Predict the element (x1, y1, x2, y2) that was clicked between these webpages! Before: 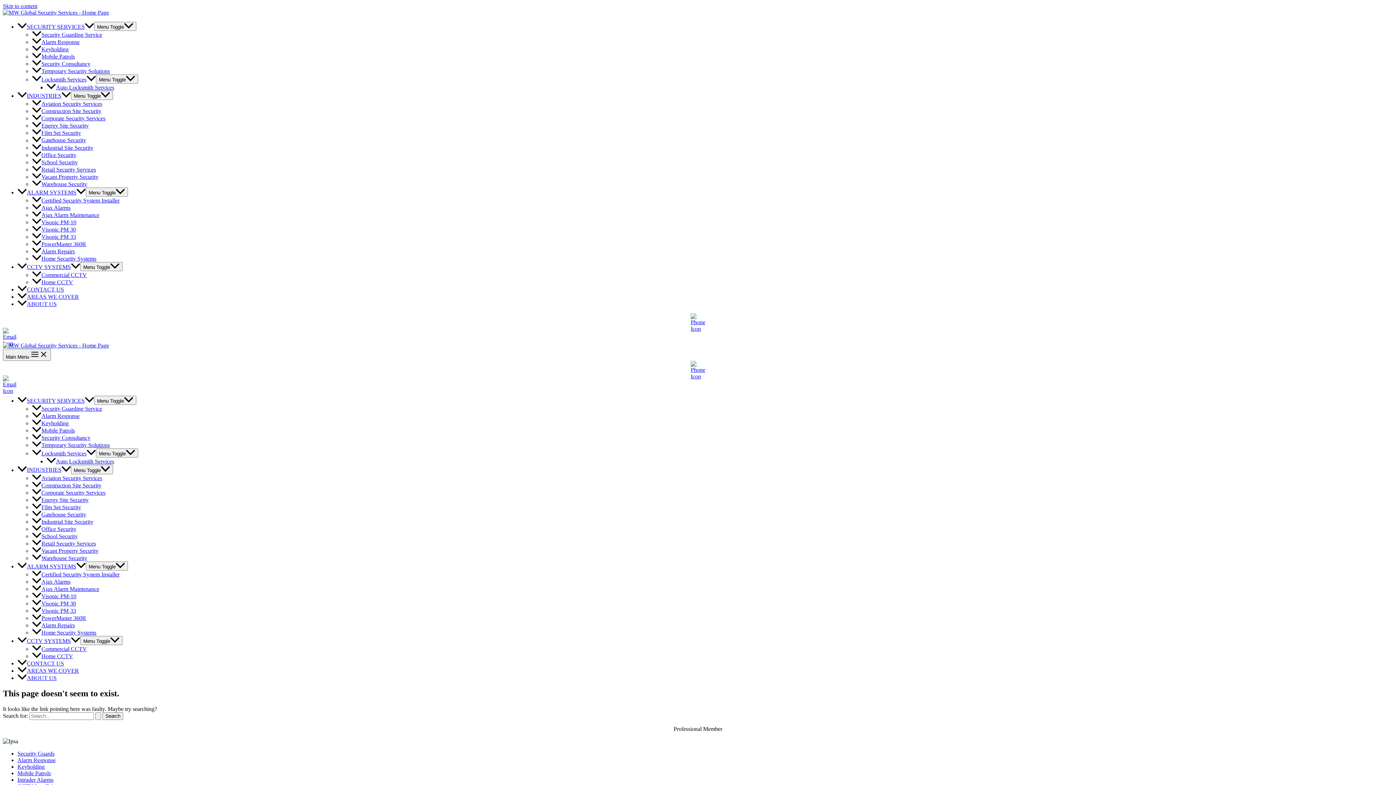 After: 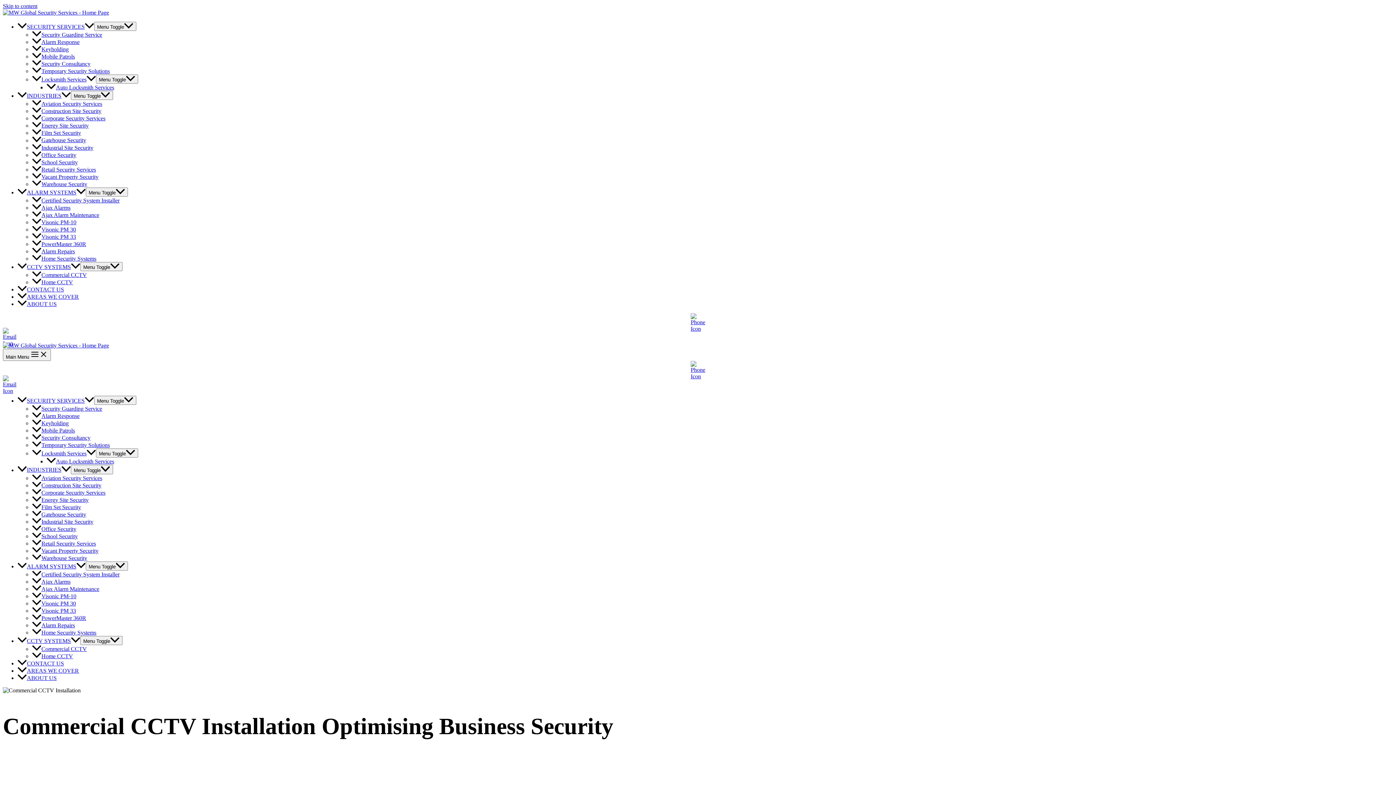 Action: bbox: (32, 646, 86, 652) label: Commercial CCTV